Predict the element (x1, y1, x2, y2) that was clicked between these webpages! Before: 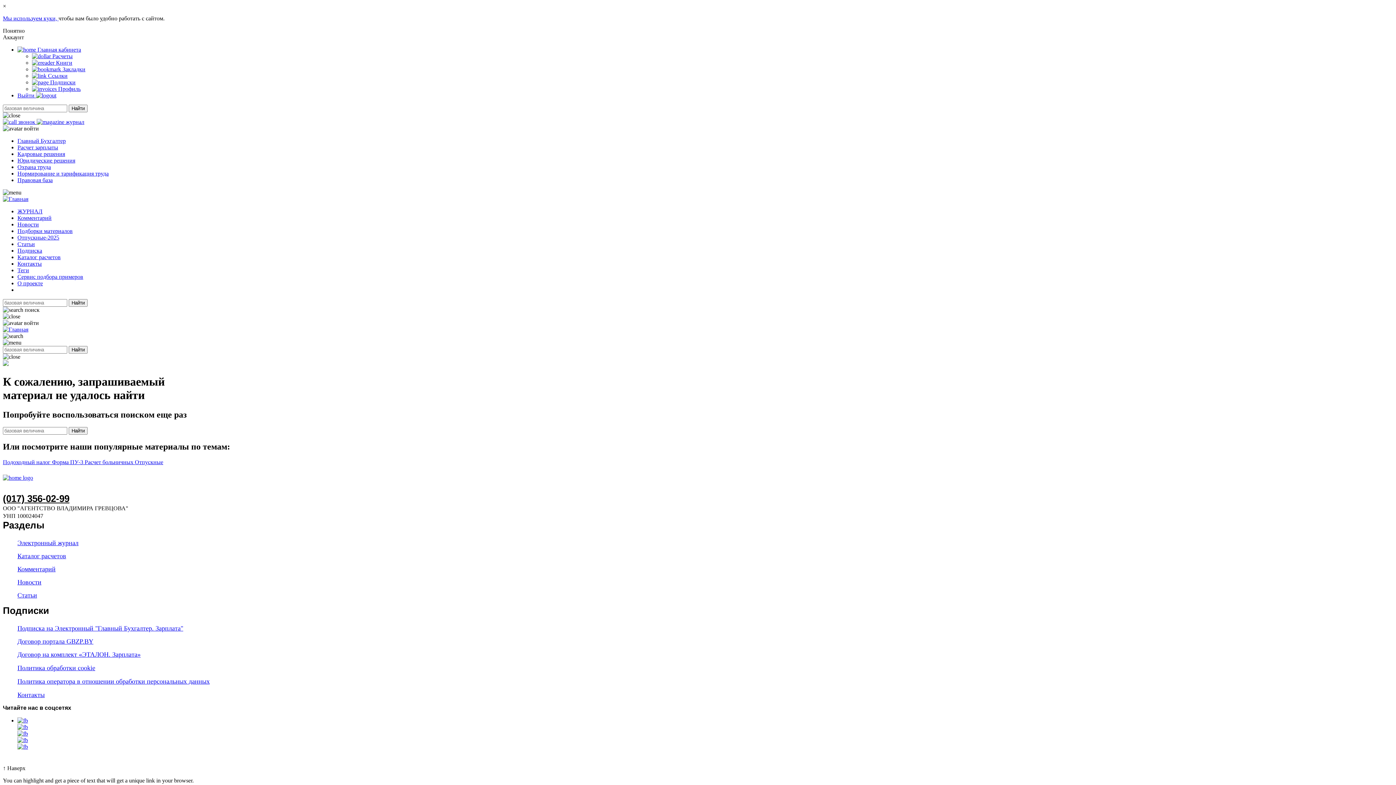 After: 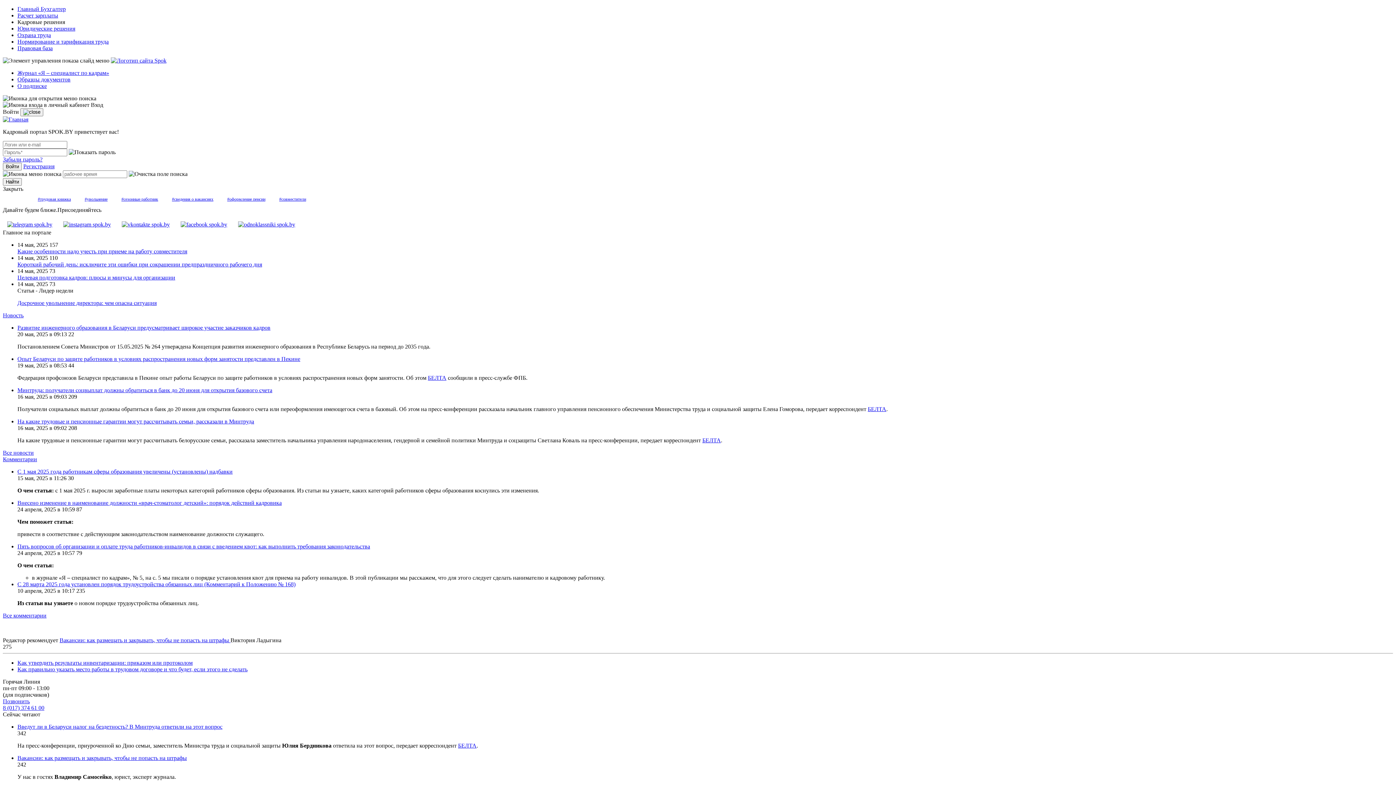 Action: label: Кадровые решения bbox: (17, 150, 65, 157)